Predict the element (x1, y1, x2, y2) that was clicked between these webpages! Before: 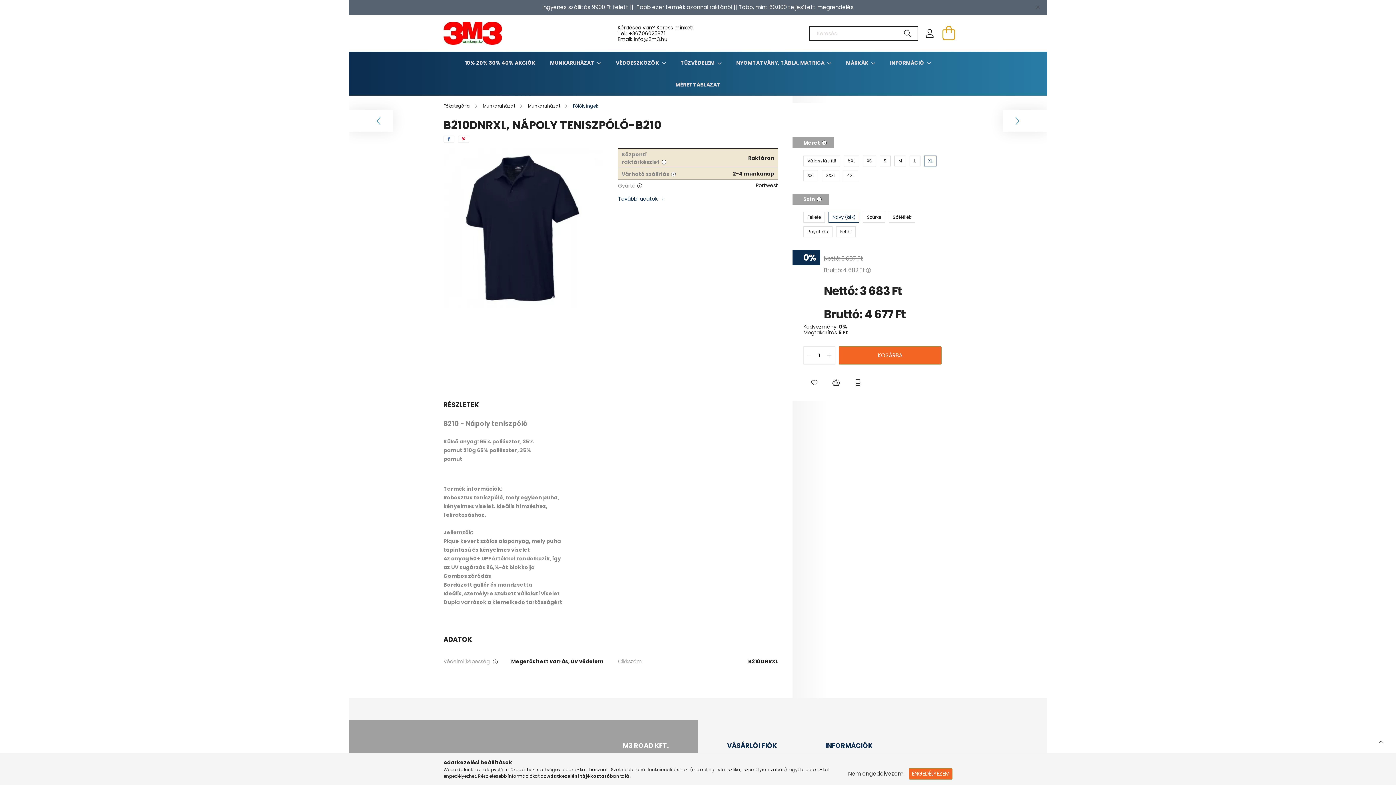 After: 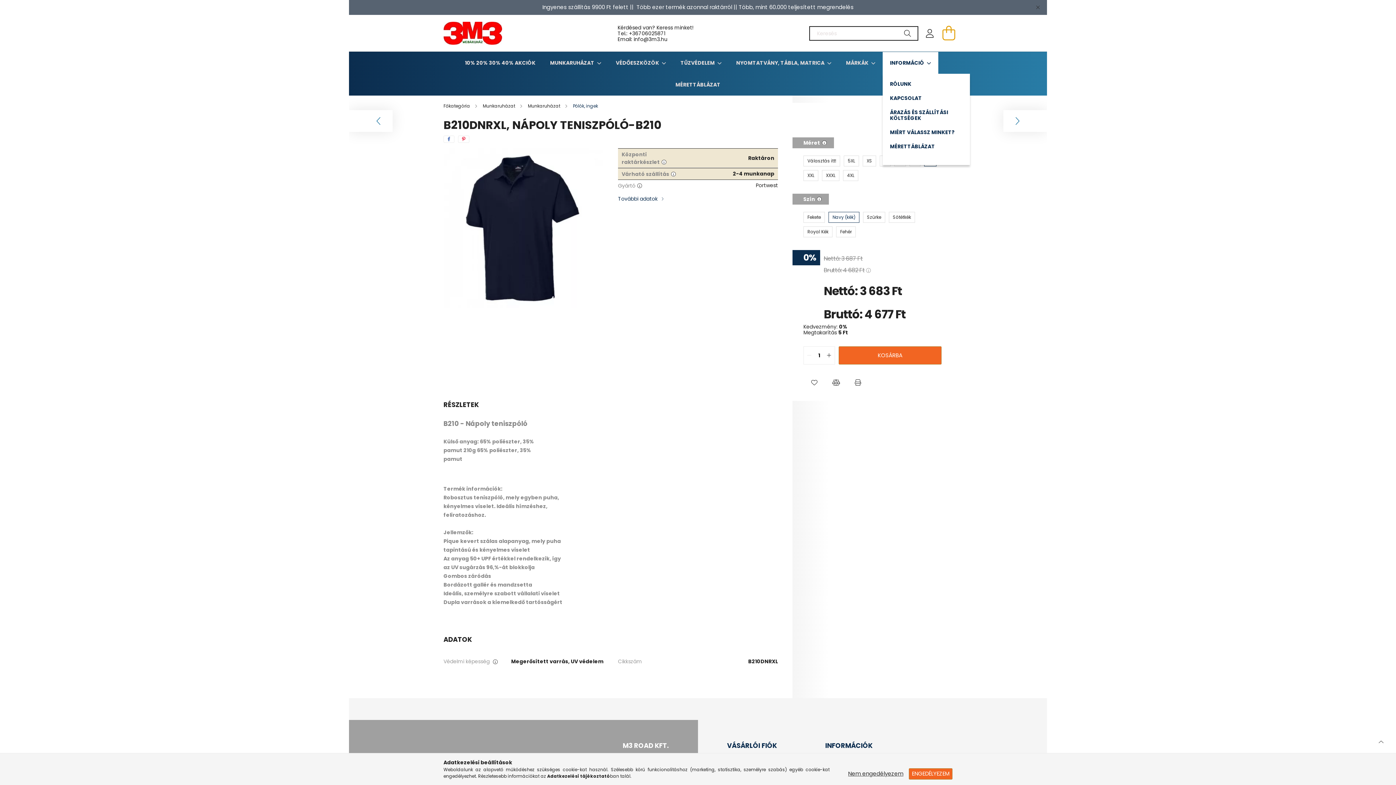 Action: label: INFORMÁCIÓ  bbox: (890, 59, 925, 66)